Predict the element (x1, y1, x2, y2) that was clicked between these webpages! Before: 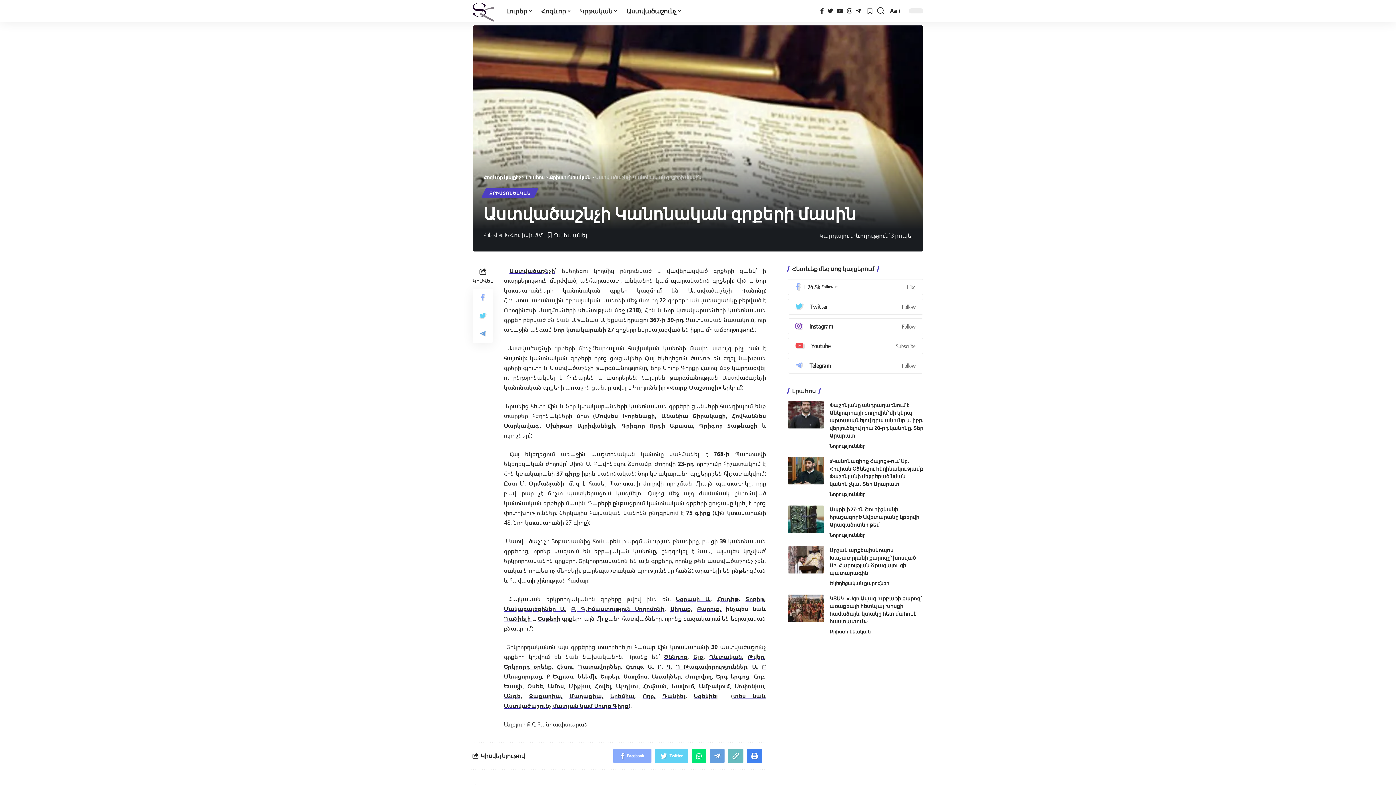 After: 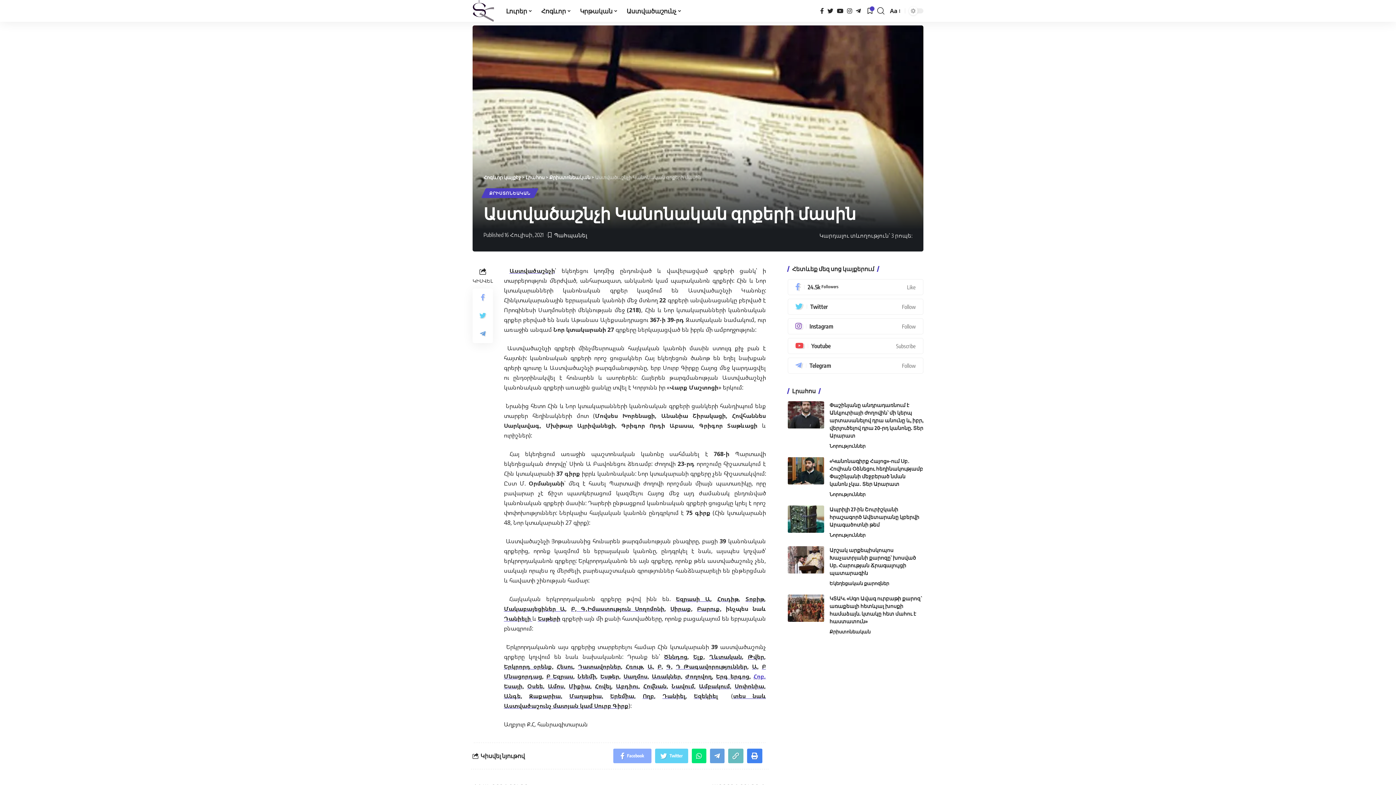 Action: label: Հոբ, bbox: (753, 672, 766, 680)